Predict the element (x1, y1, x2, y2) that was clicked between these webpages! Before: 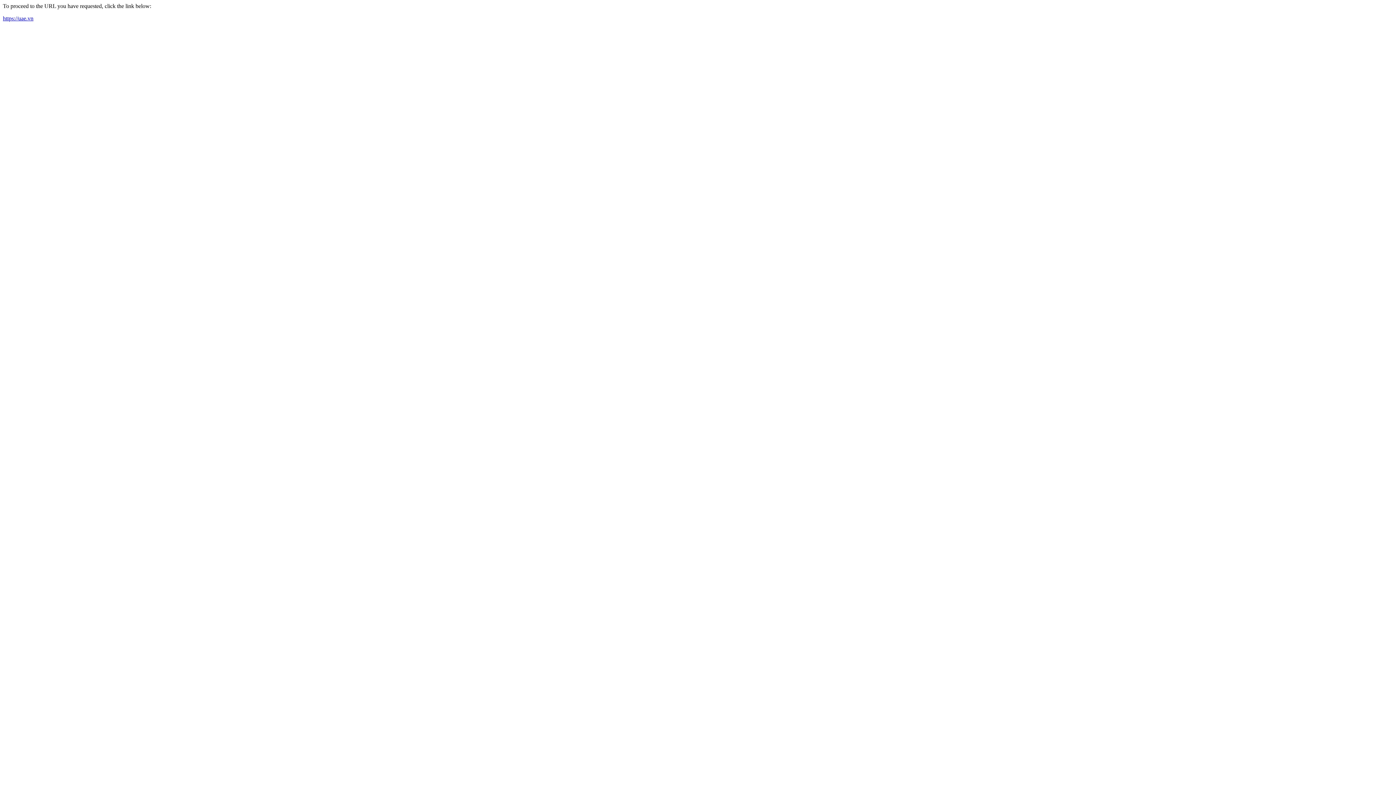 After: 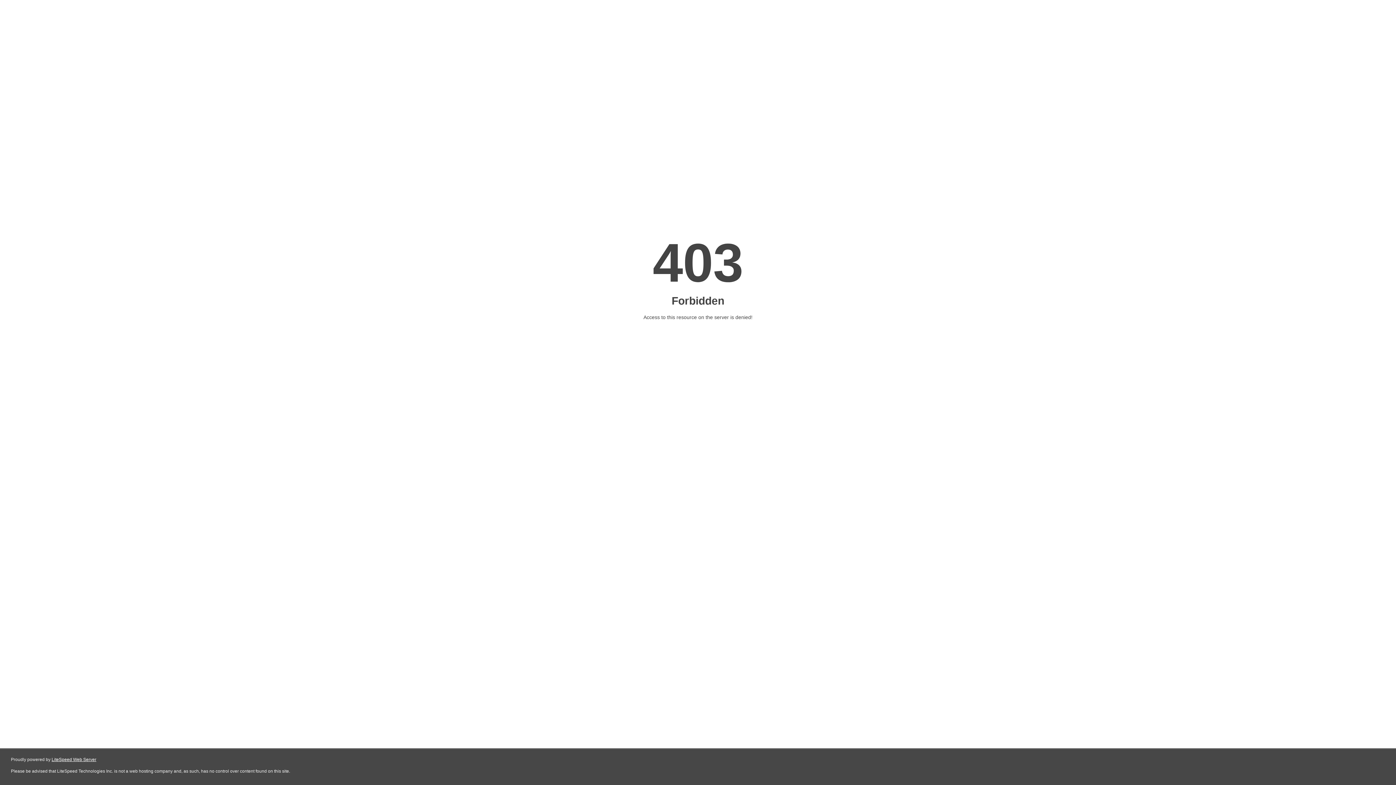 Action: bbox: (2, 15, 33, 21) label: https://uae.vn